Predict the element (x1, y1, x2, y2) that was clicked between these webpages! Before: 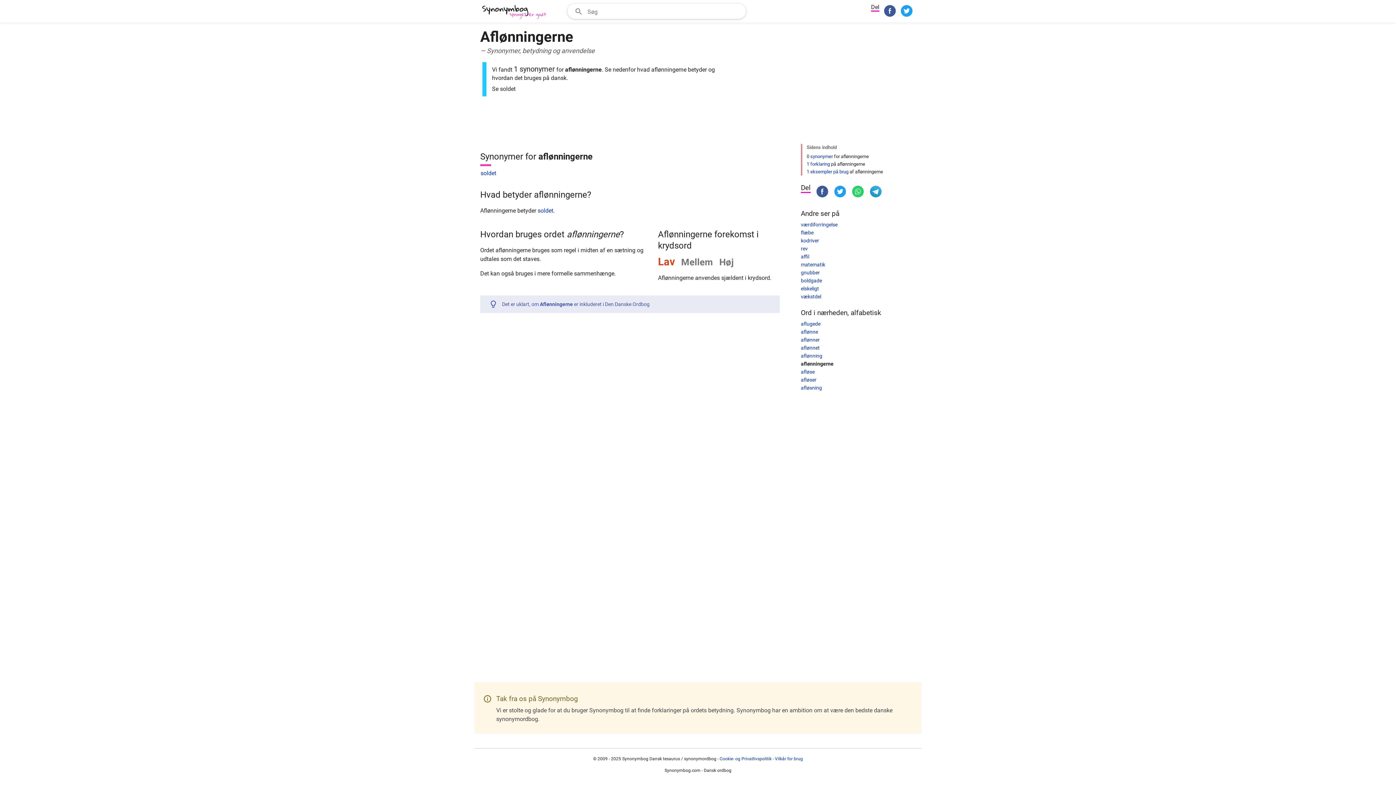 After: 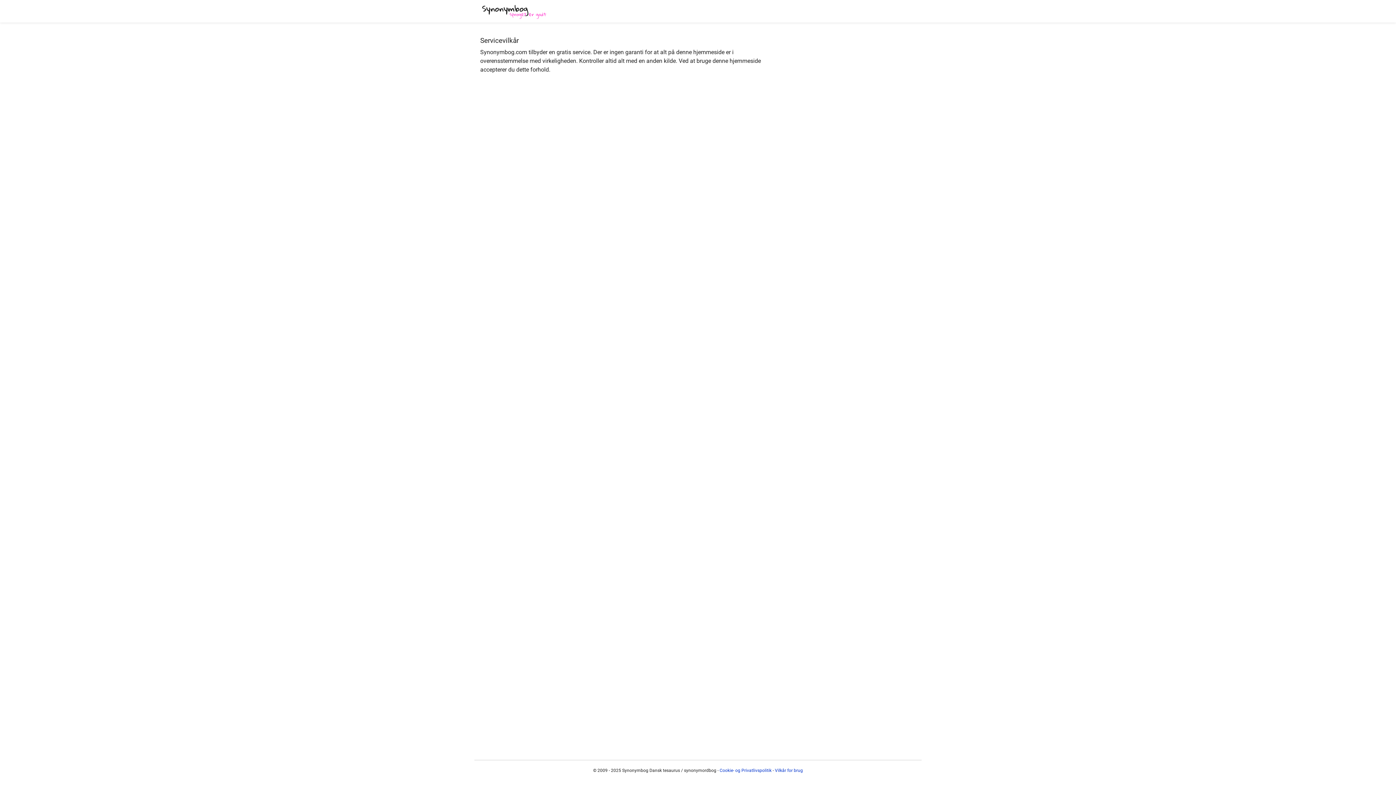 Action: bbox: (775, 756, 803, 761) label: Vilkår for brug